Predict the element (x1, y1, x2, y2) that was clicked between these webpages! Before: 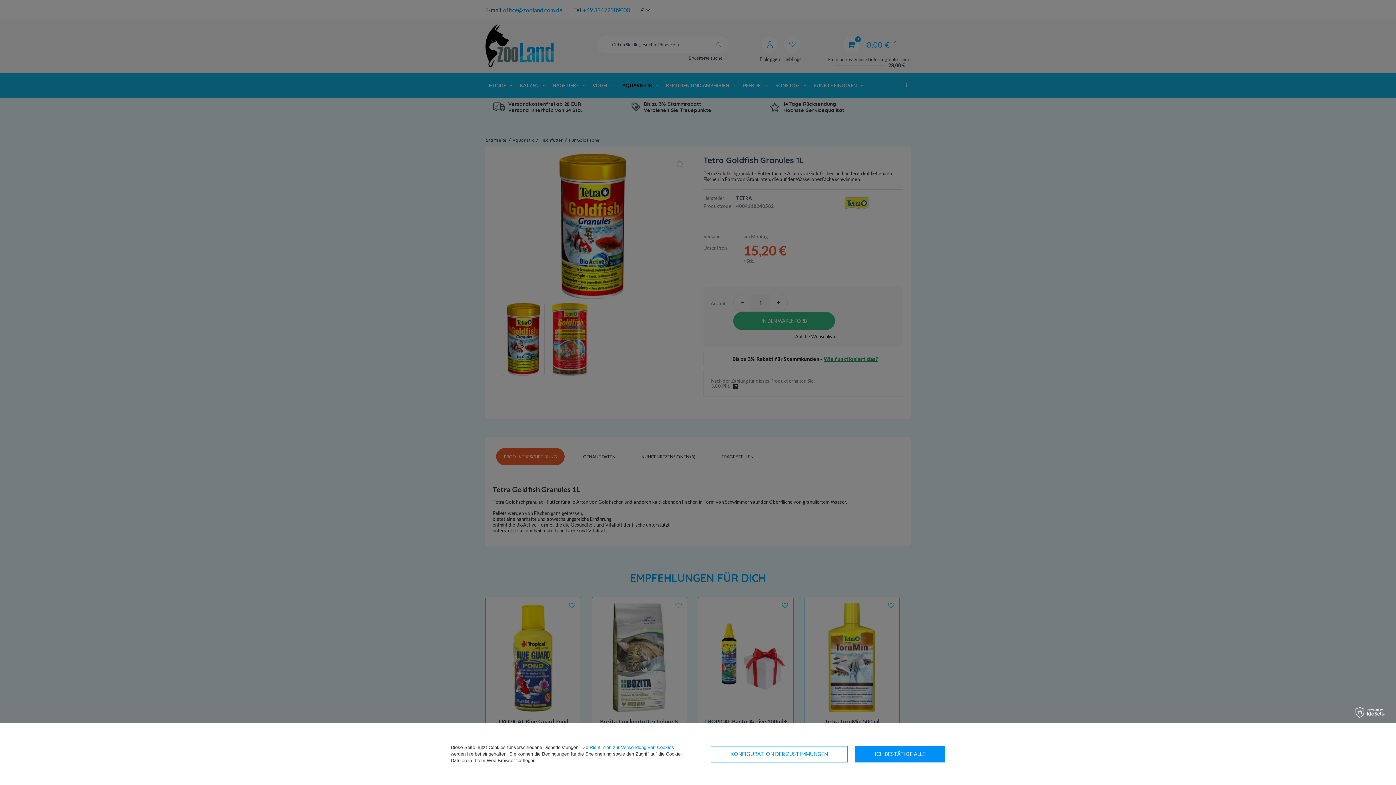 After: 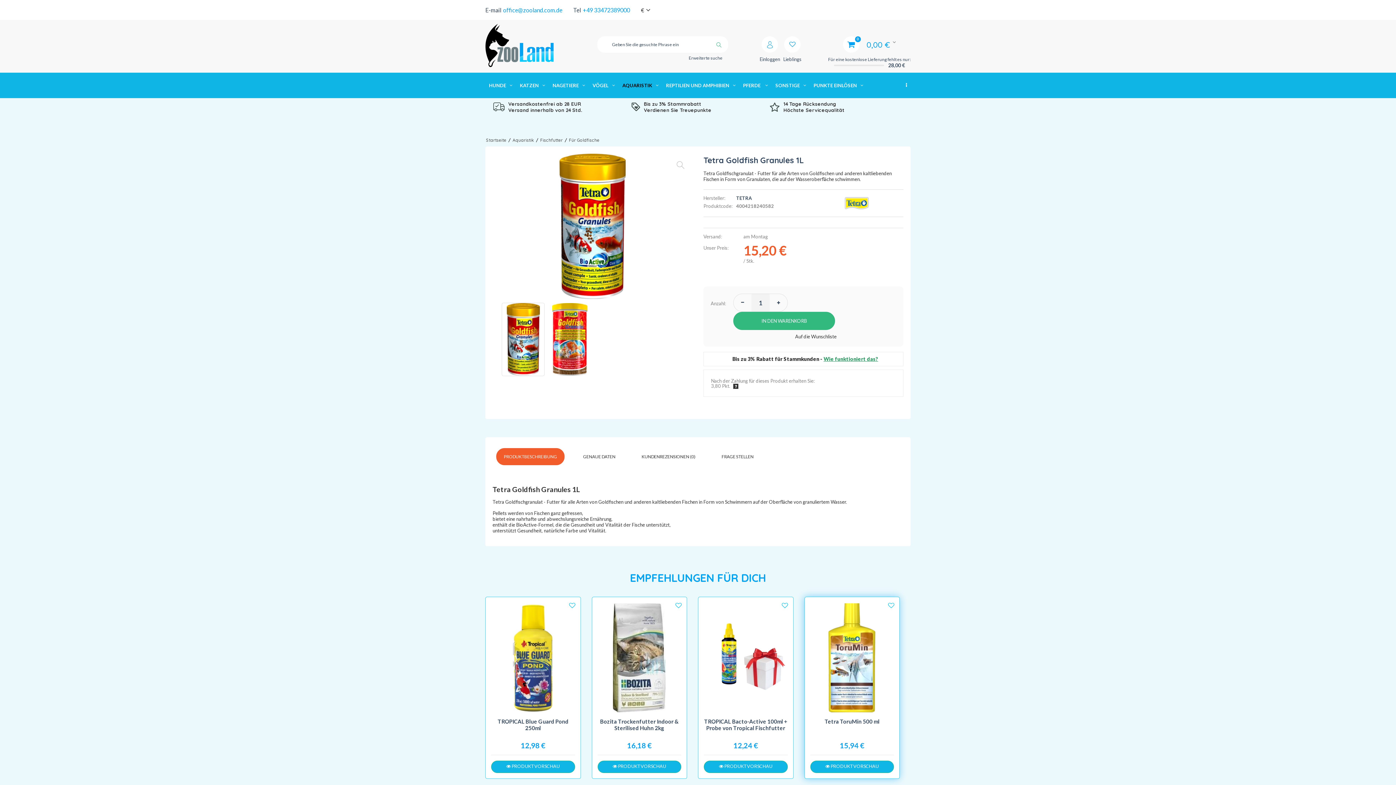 Action: label: ICH BESTÄTIGE ALLE bbox: (855, 746, 945, 762)